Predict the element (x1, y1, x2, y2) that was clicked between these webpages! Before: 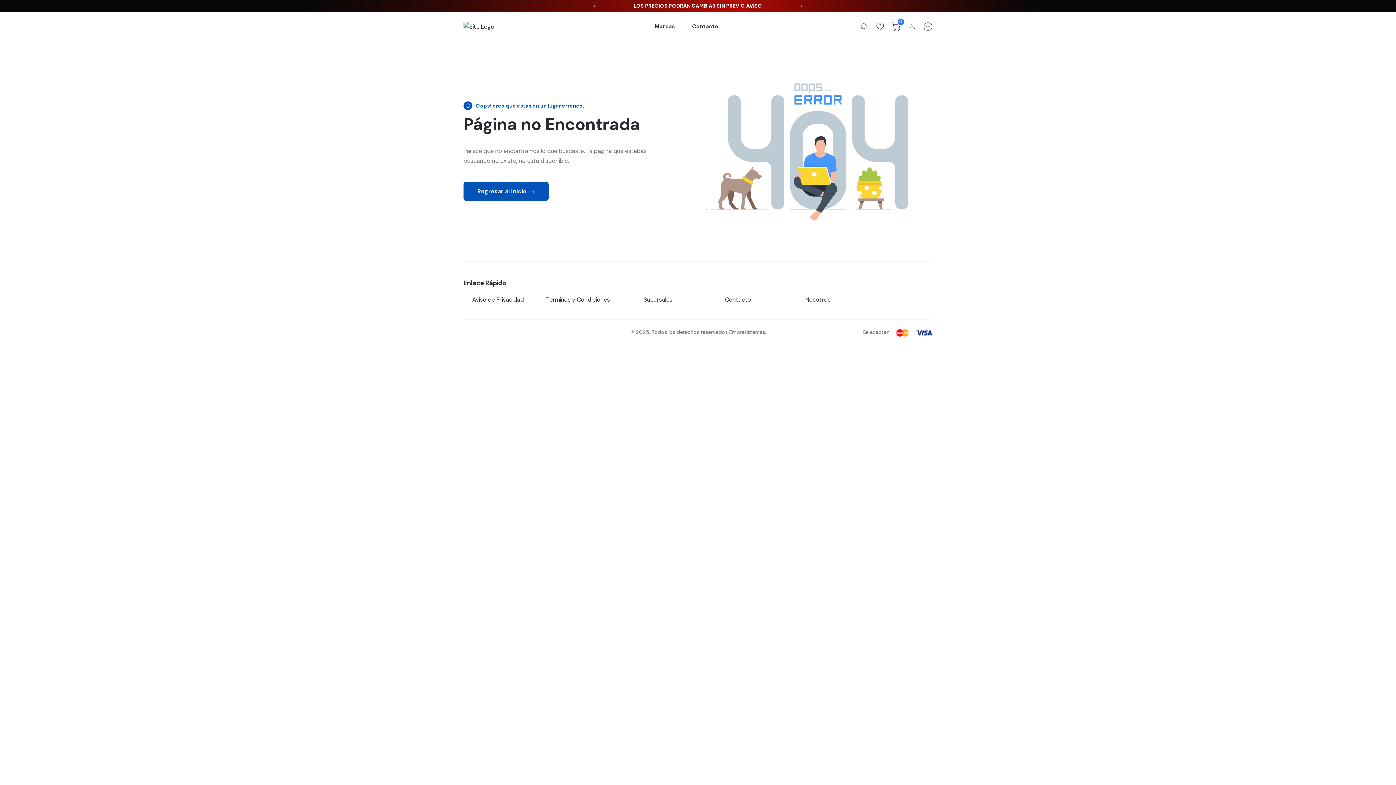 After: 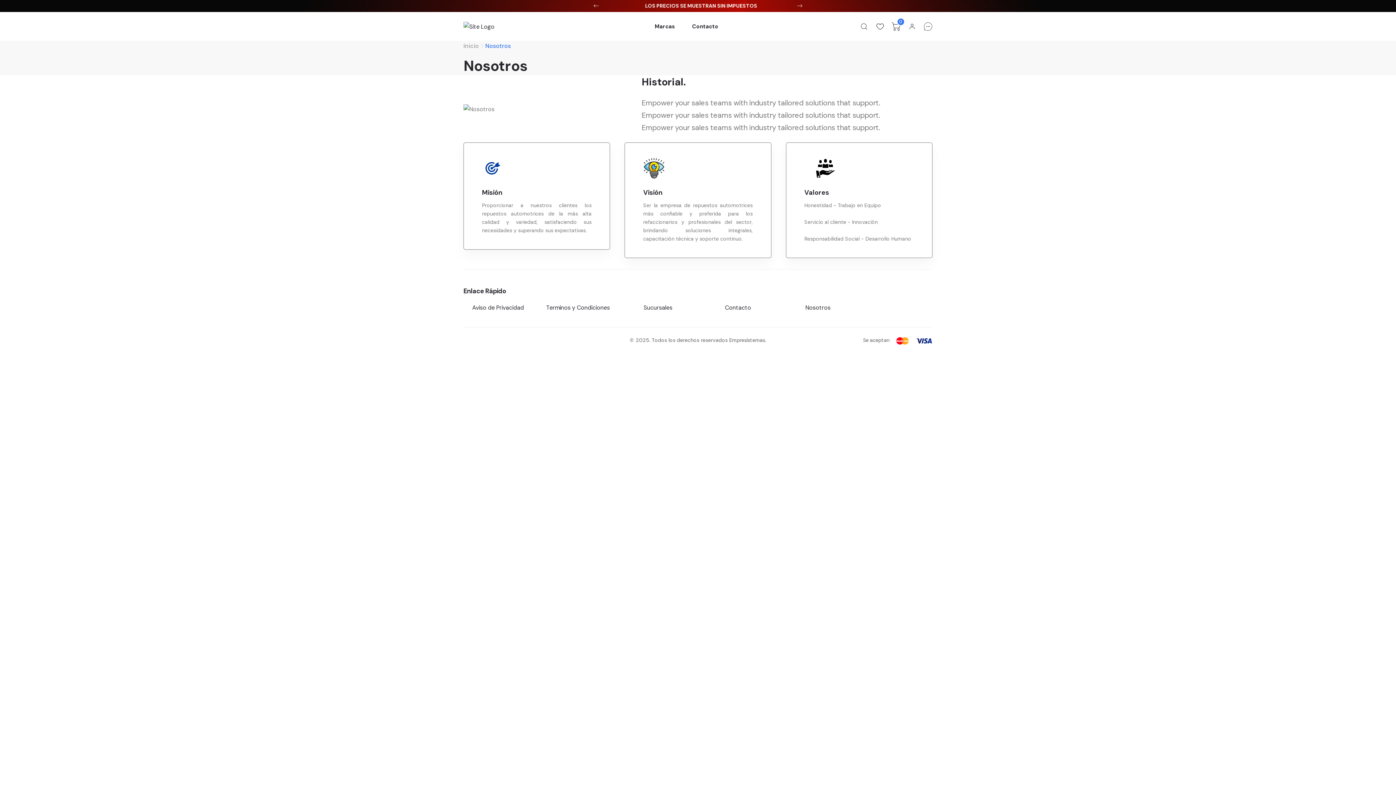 Action: bbox: (805, 296, 830, 303) label: Nosotros